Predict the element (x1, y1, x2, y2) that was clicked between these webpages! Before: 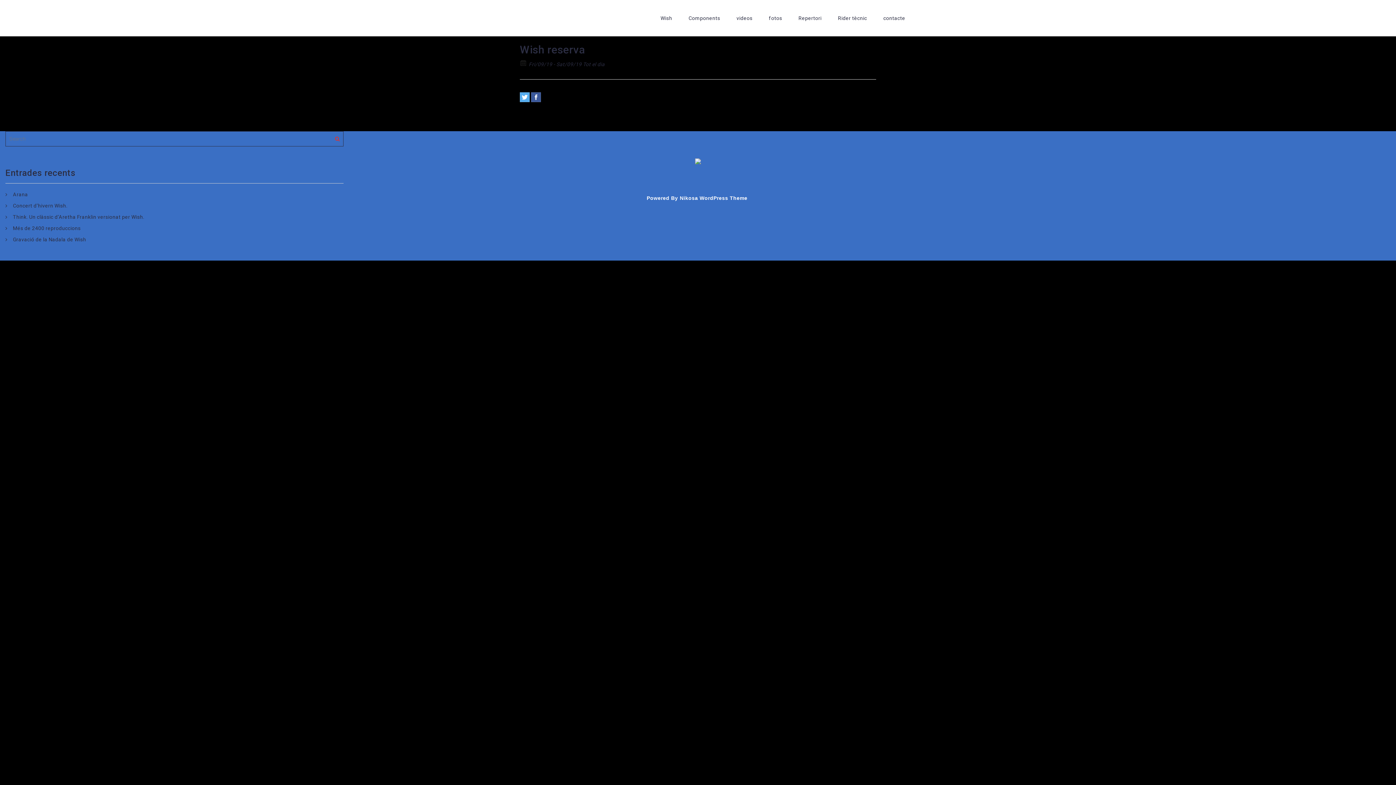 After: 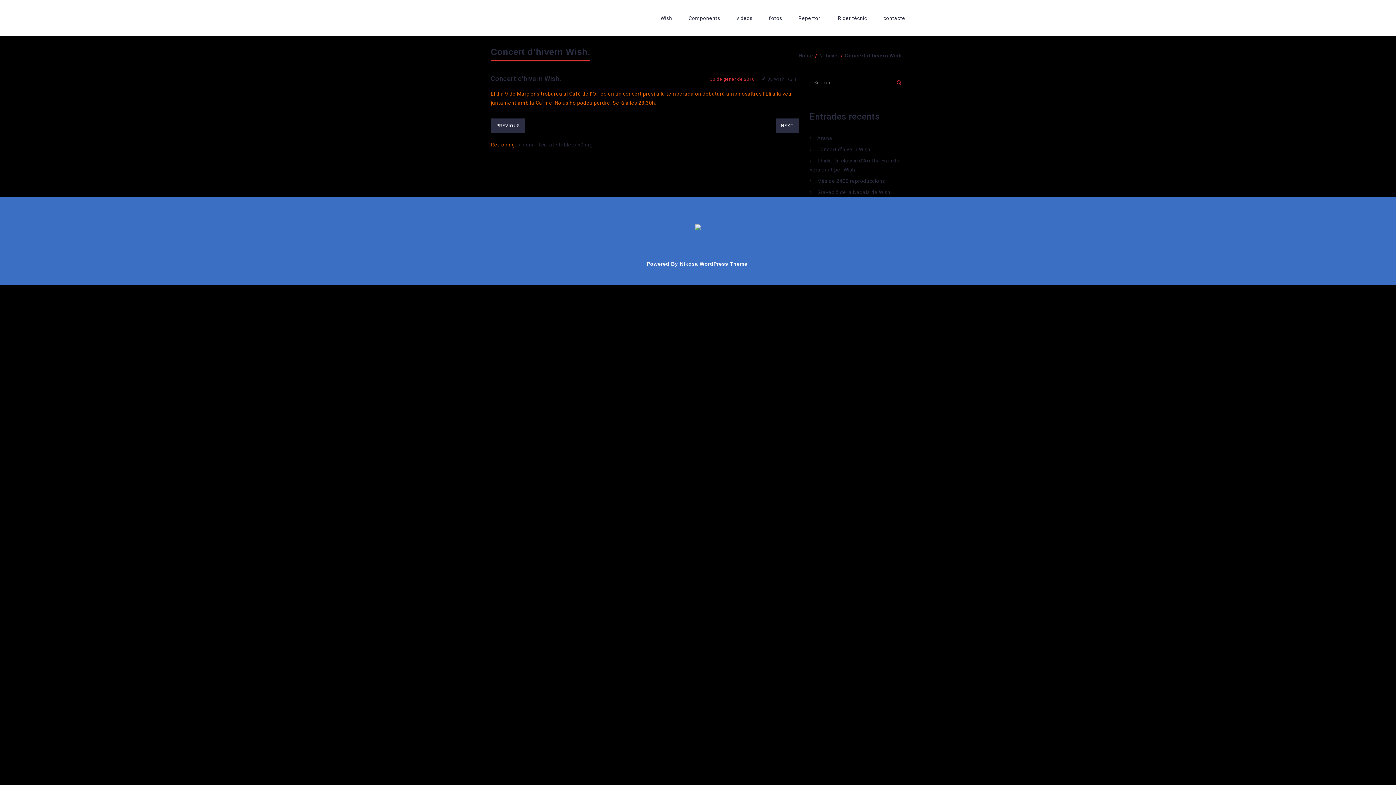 Action: label: Concert d’hivern Wish. bbox: (12, 202, 67, 208)